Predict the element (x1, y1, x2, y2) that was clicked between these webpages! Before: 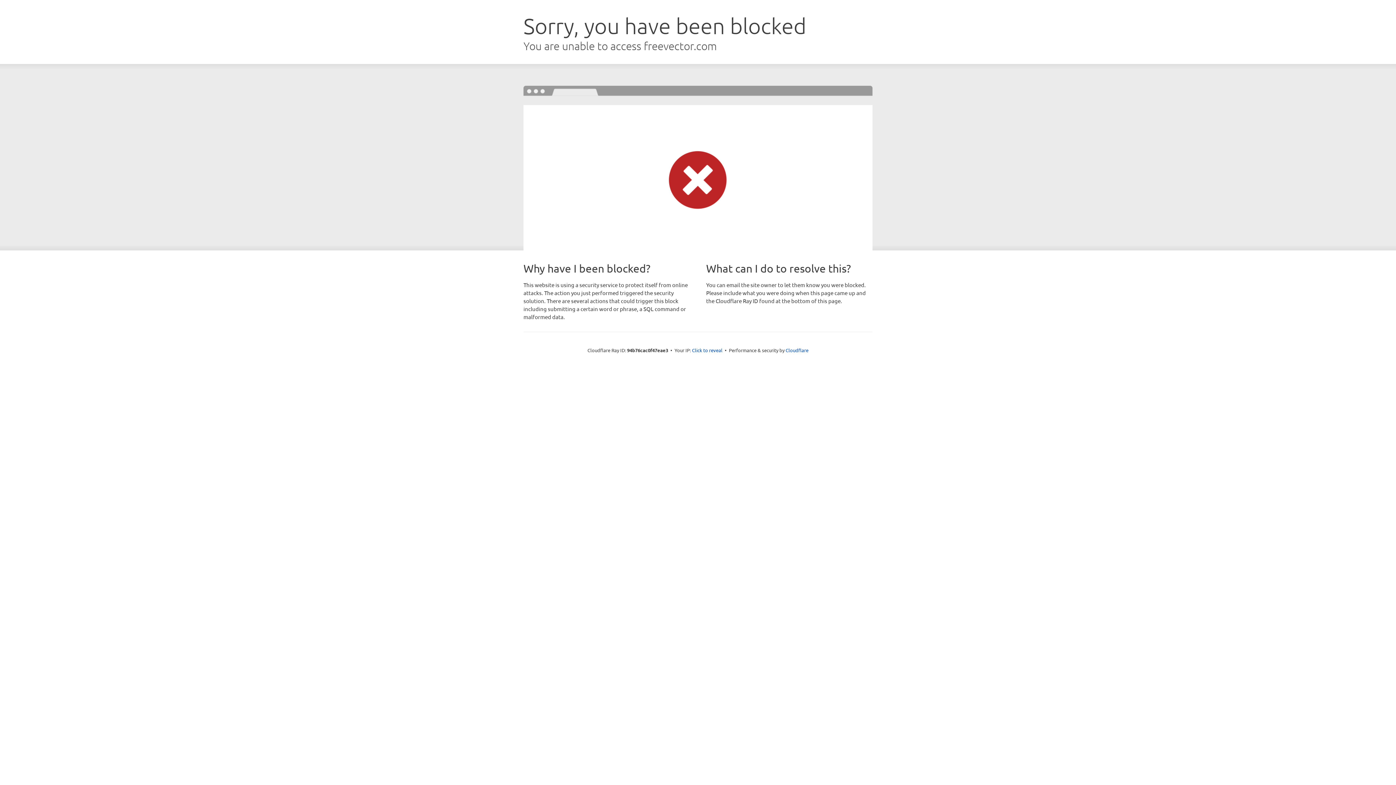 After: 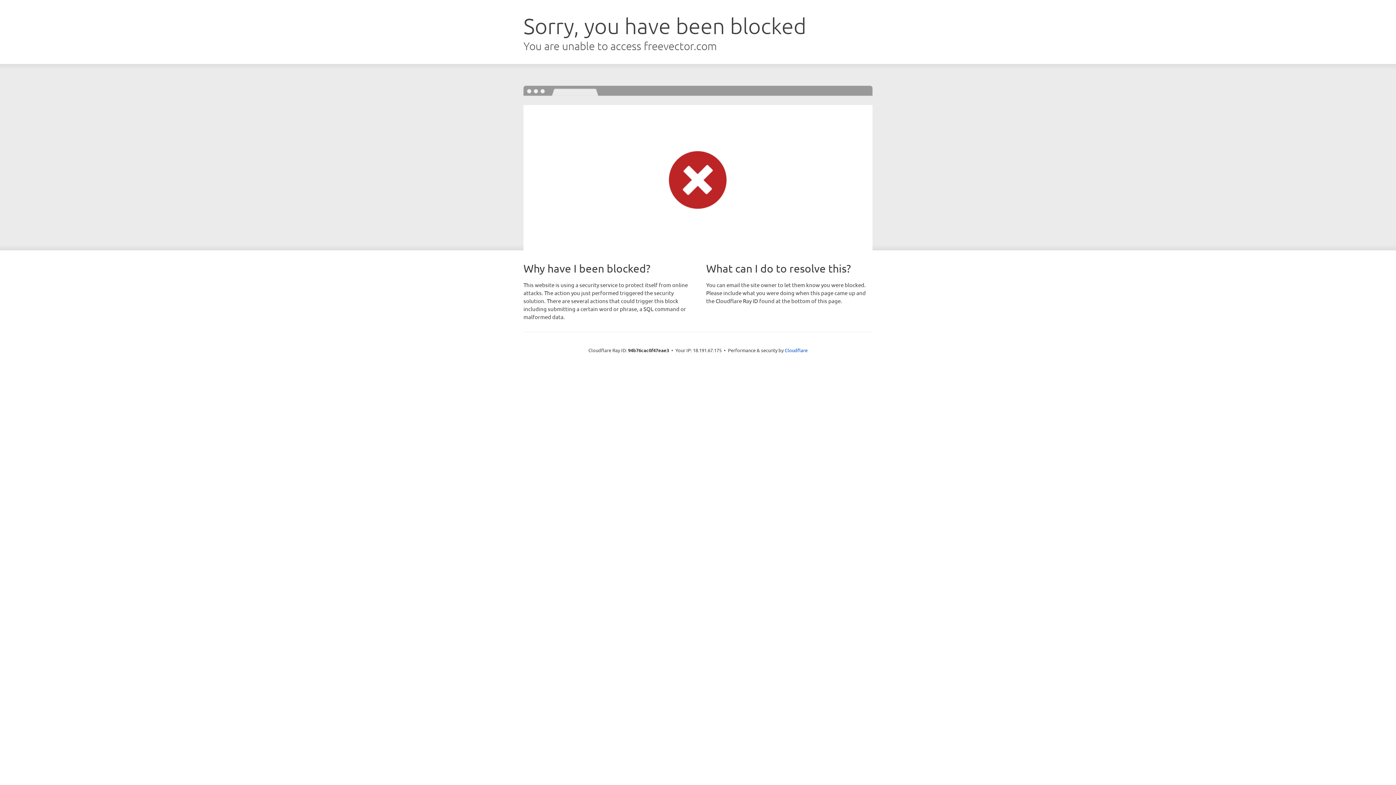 Action: bbox: (692, 346, 722, 353) label: Click to reveal